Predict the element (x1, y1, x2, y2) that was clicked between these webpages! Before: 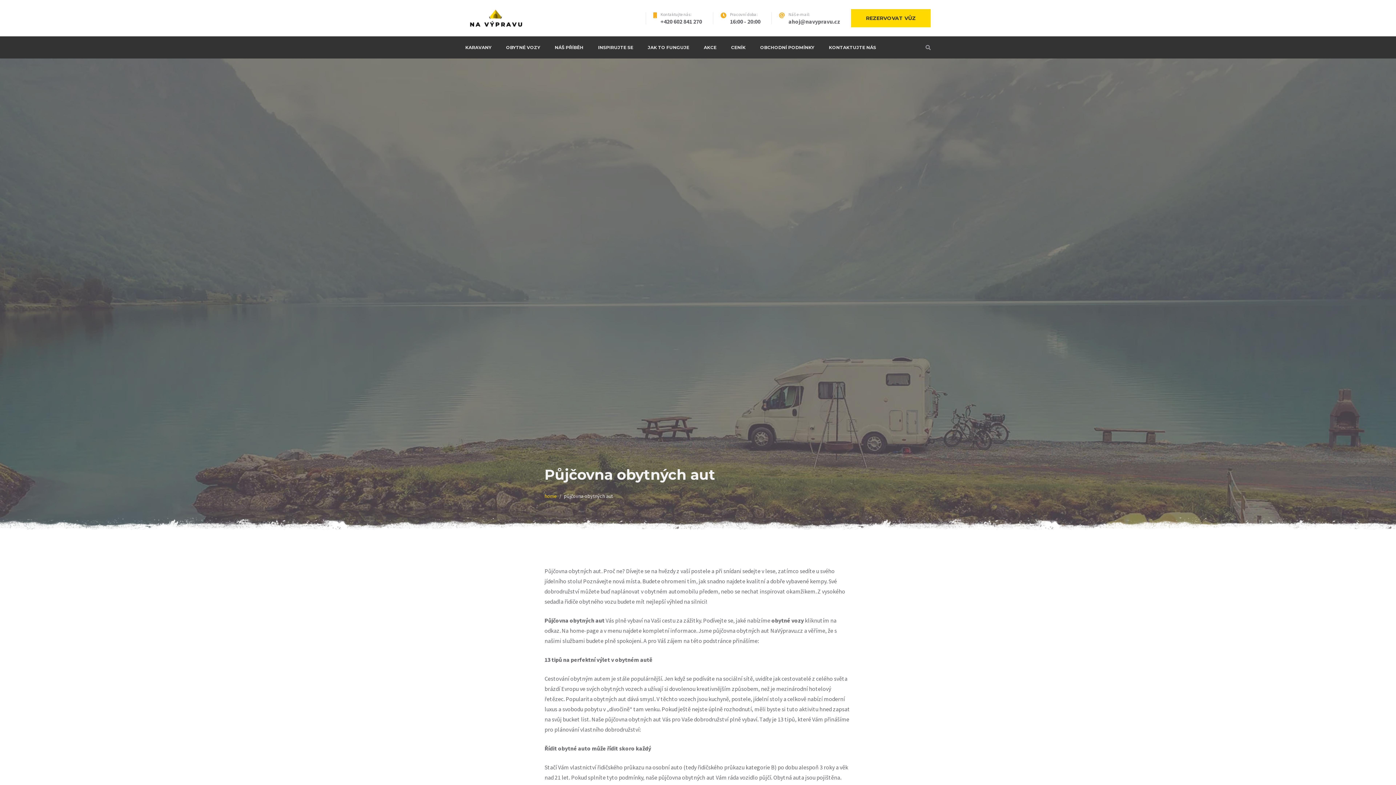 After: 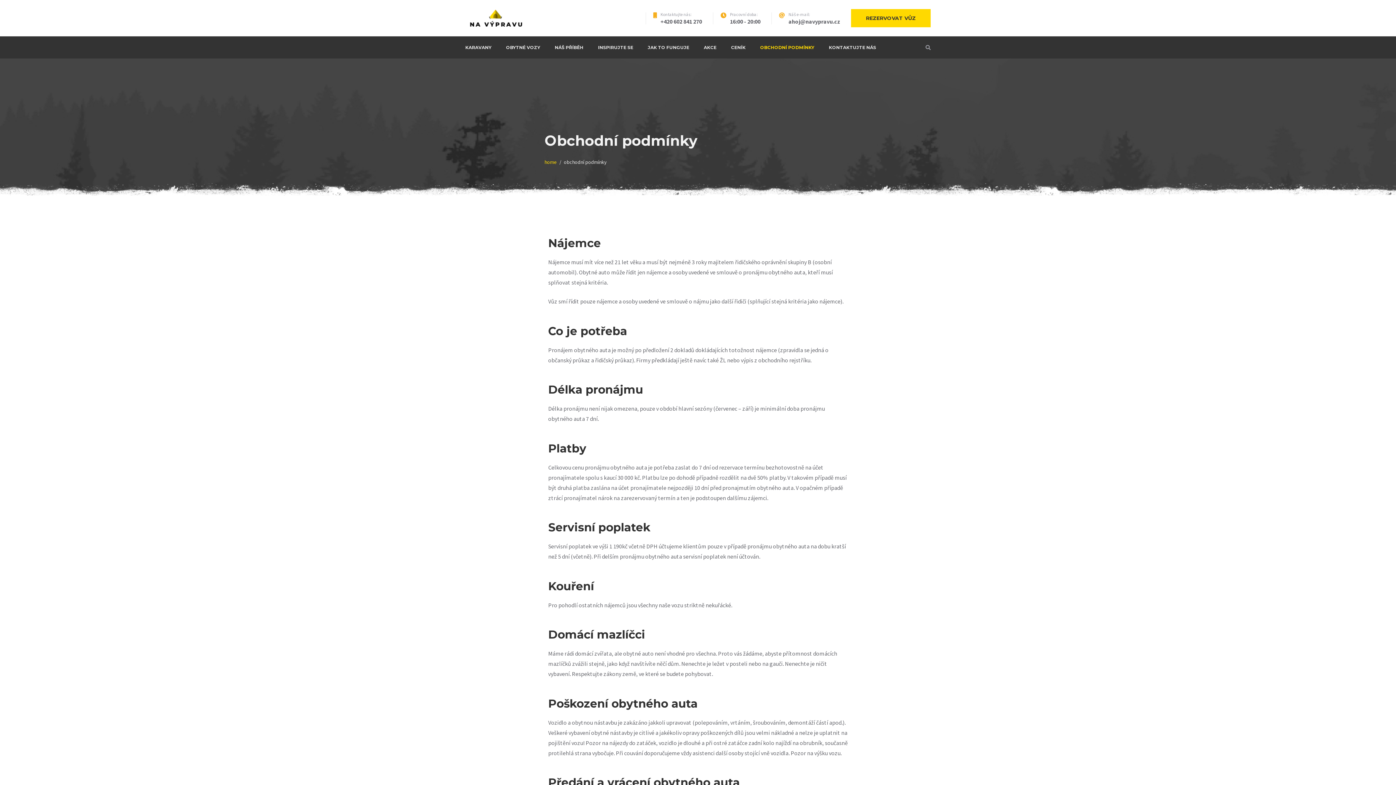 Action: label: OBCHODNÍ PODMÍNKY bbox: (753, 36, 821, 58)